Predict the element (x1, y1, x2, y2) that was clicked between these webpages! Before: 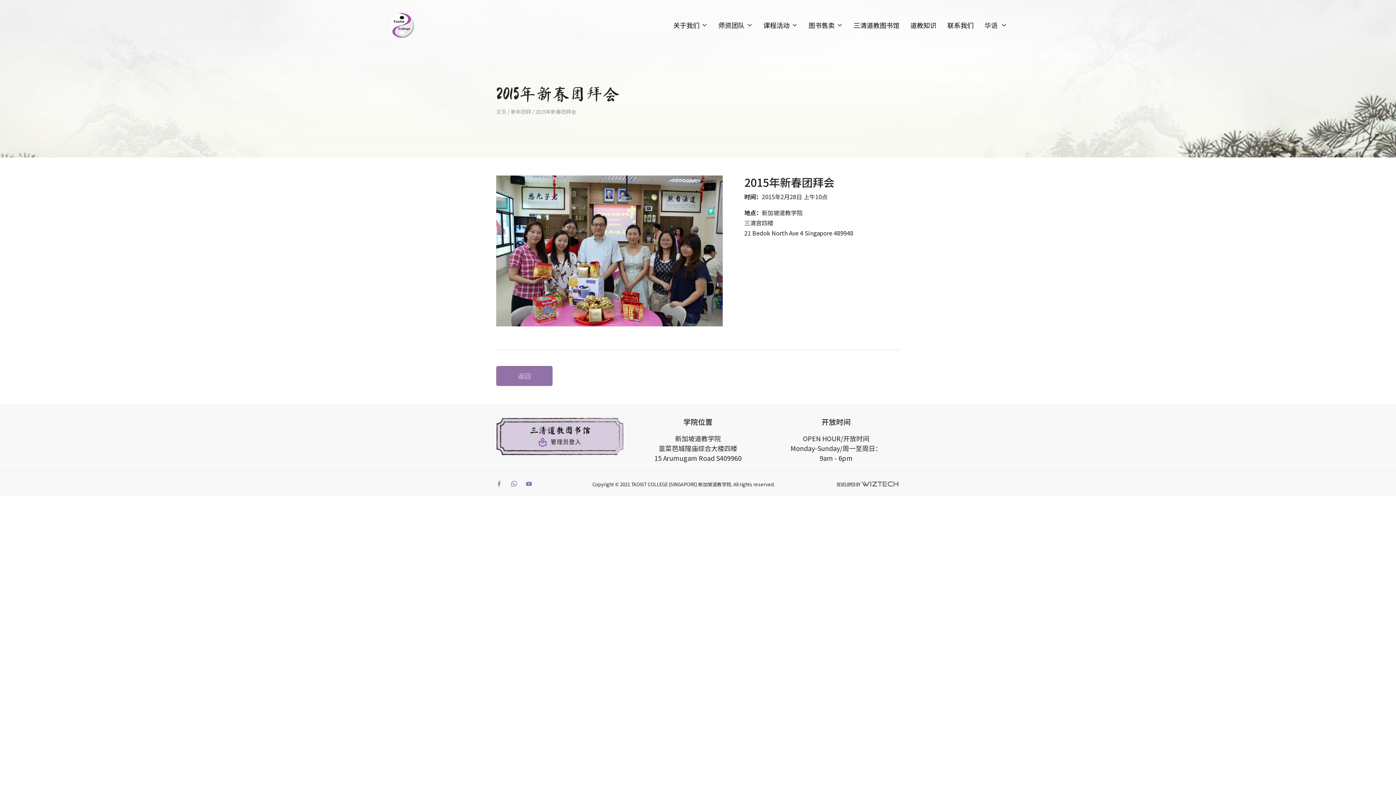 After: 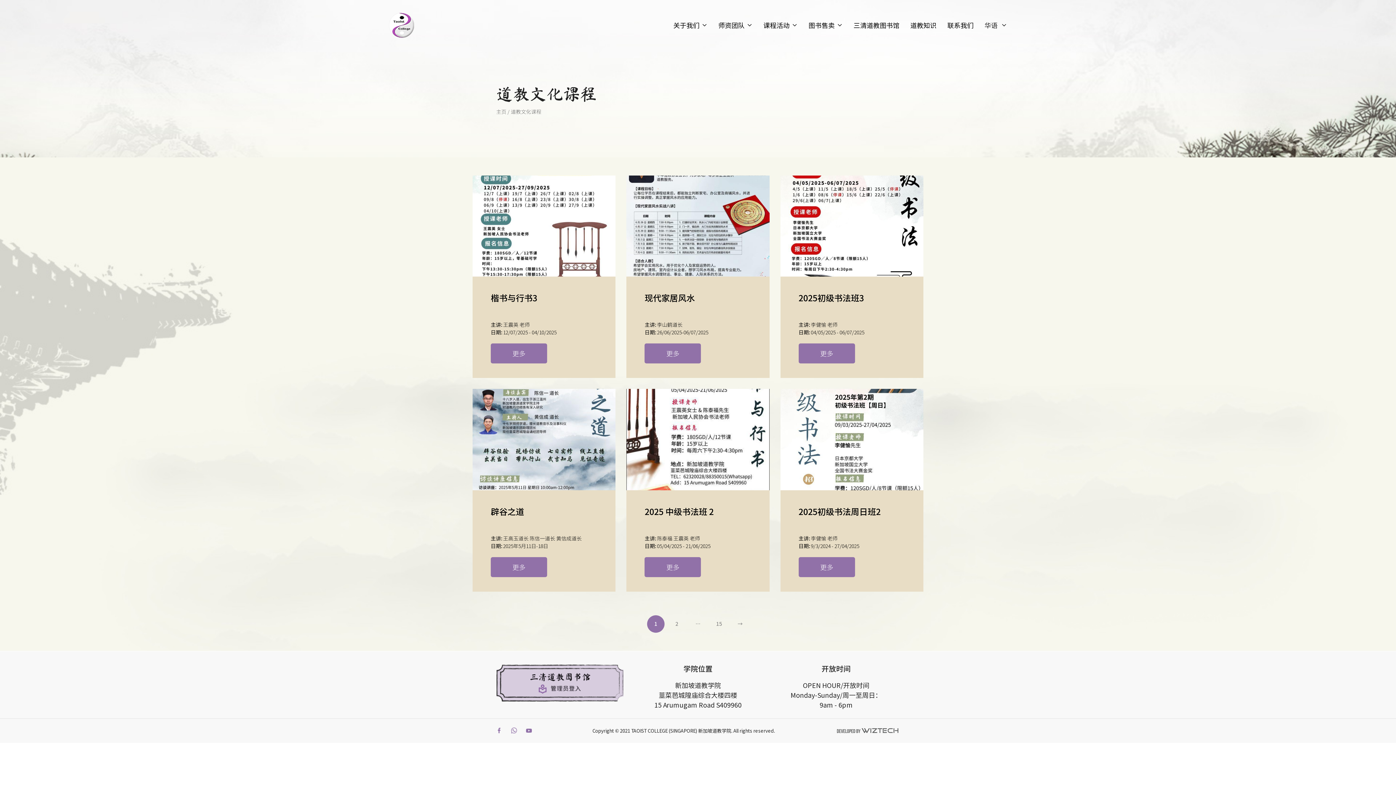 Action: label: 课程活动 bbox: (763, 20, 789, 29)